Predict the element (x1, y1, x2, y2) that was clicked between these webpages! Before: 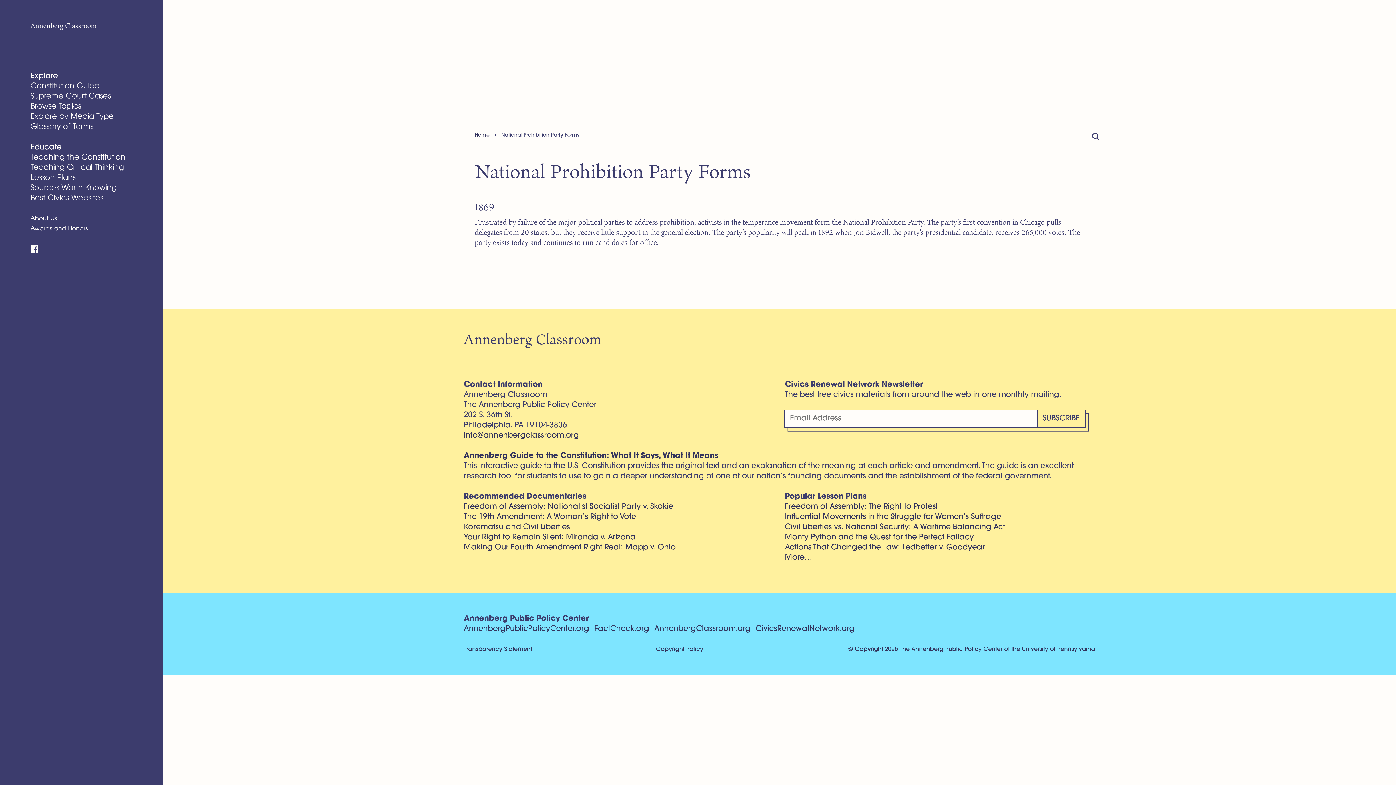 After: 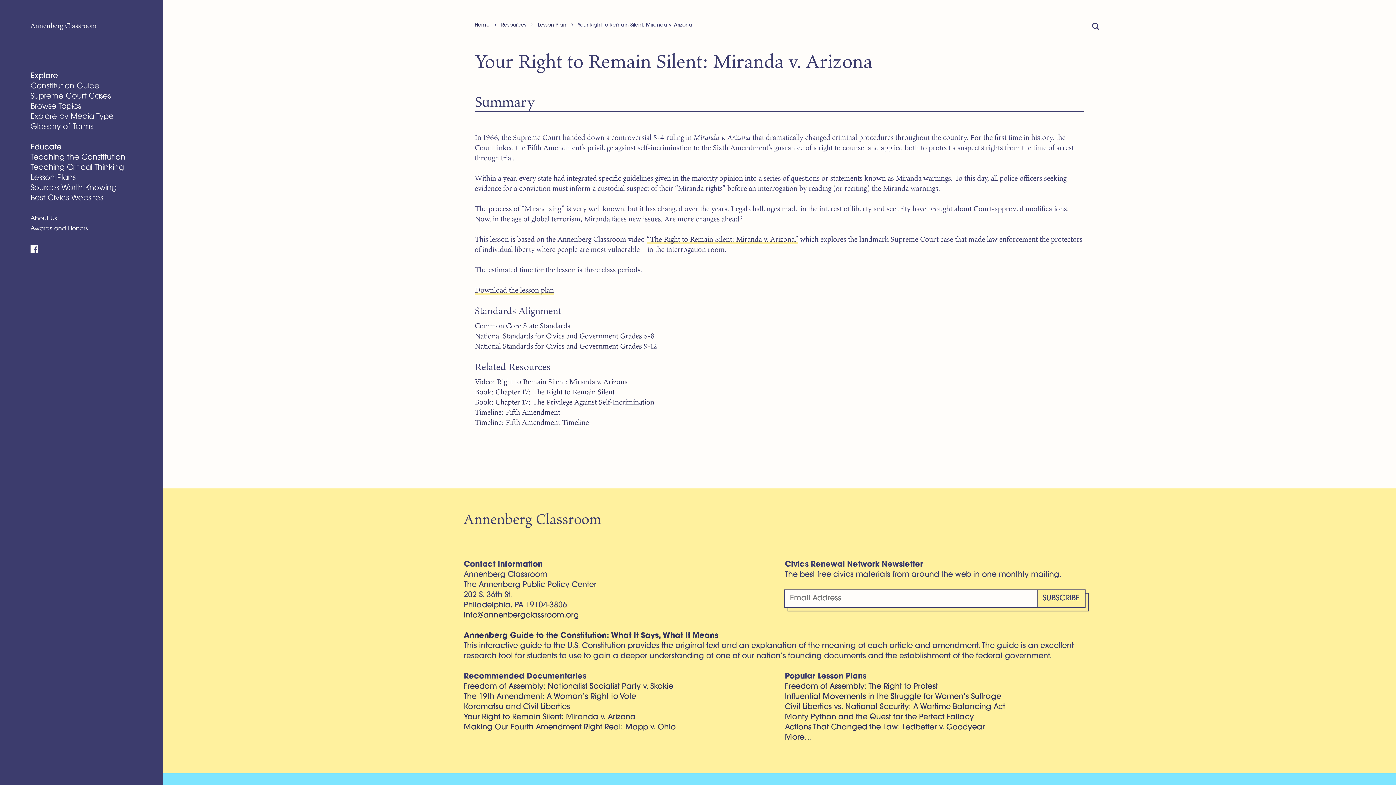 Action: bbox: (463, 532, 774, 542) label: Your Right to Remain Silent: Miranda v. Arizona